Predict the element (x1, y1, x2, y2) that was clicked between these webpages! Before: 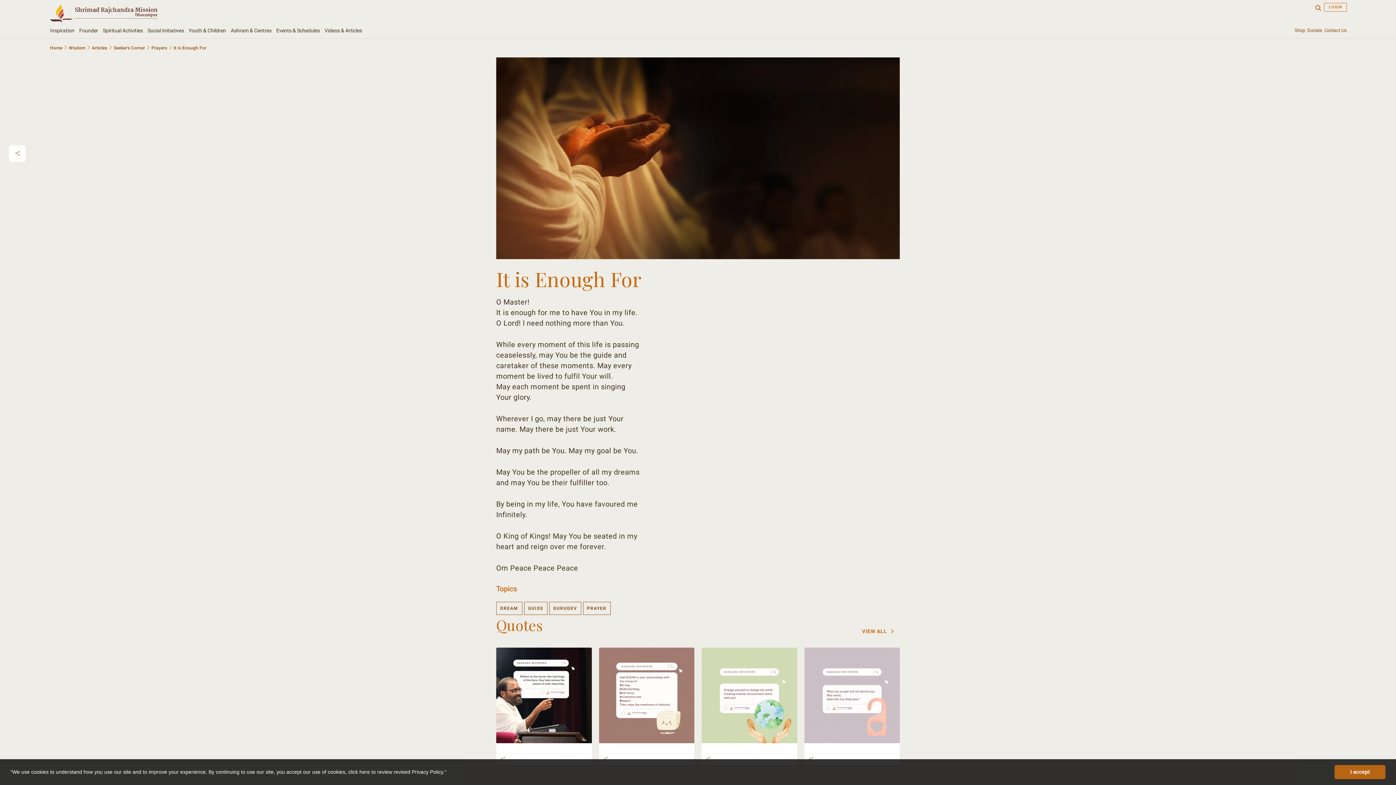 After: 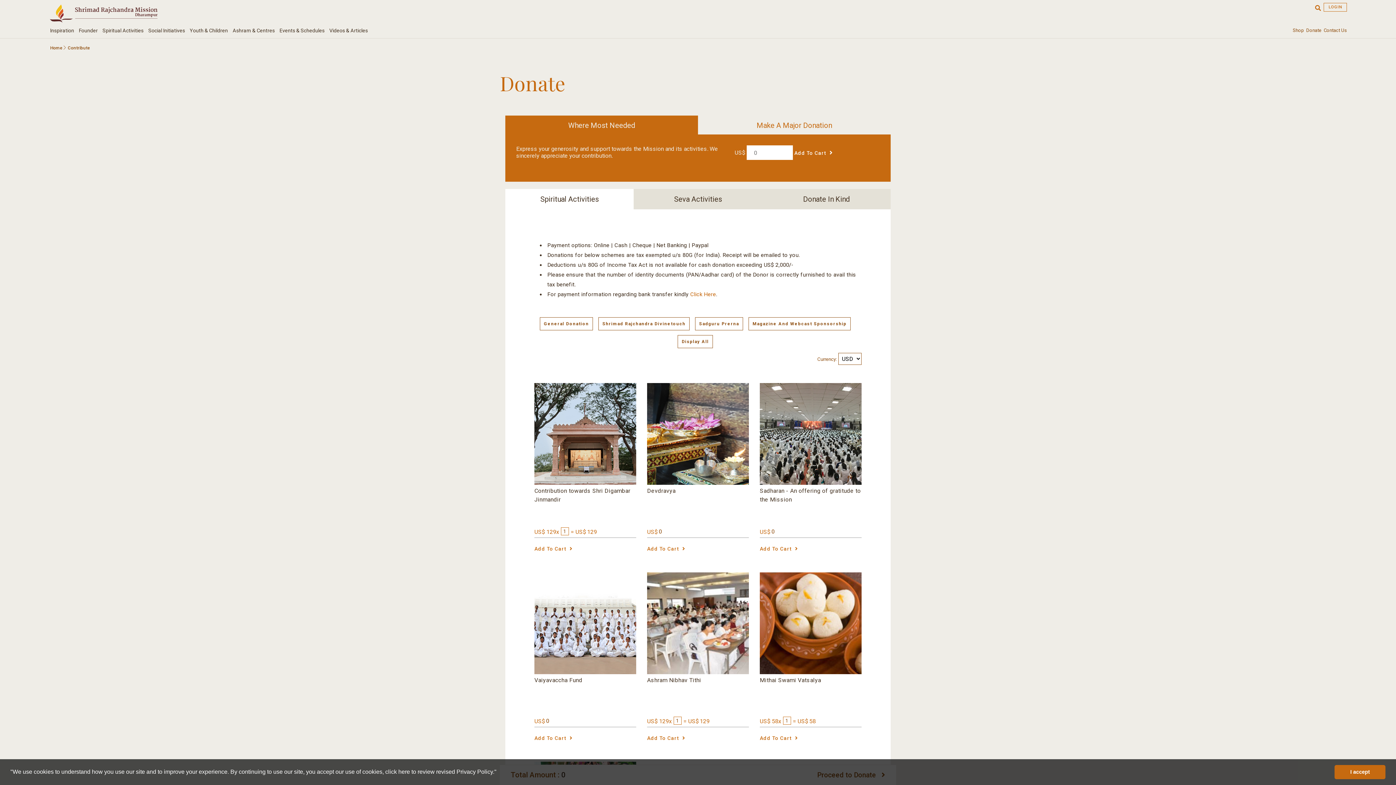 Action: label: Donate bbox: (1307, 23, 1322, 38)